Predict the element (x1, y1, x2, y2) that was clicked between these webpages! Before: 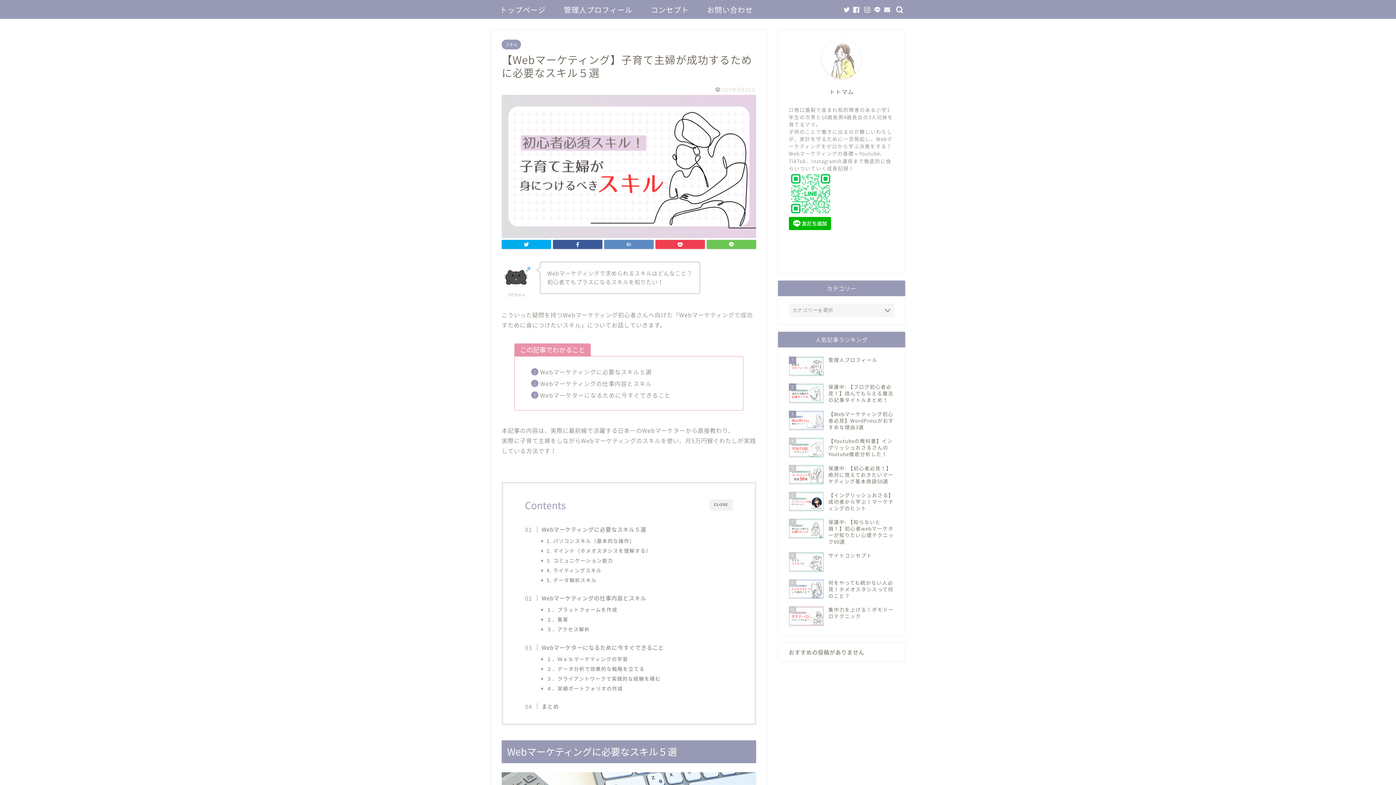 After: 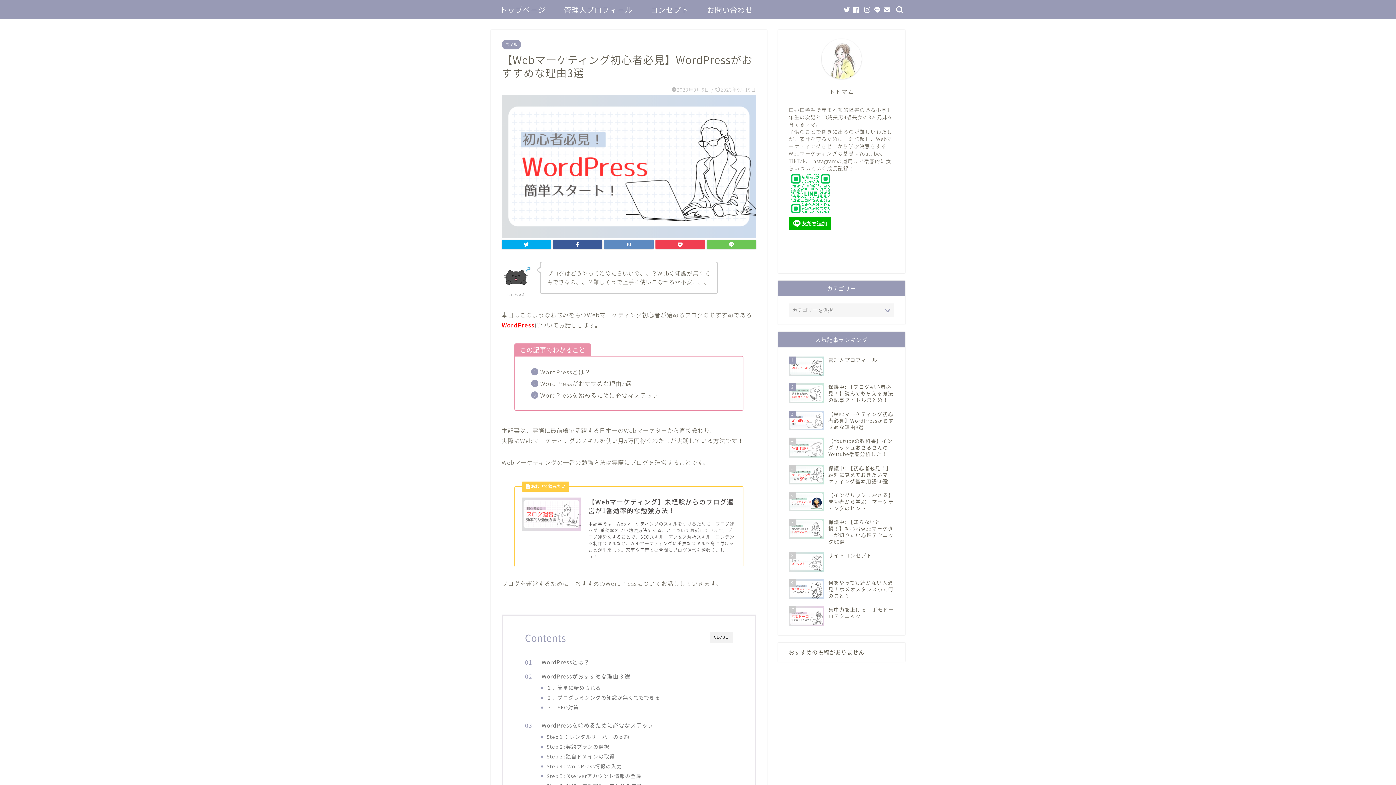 Action: bbox: (789, 407, 894, 434) label: 3
【Webマーケティング初心者必見】WordPressがおすすめな理由3選